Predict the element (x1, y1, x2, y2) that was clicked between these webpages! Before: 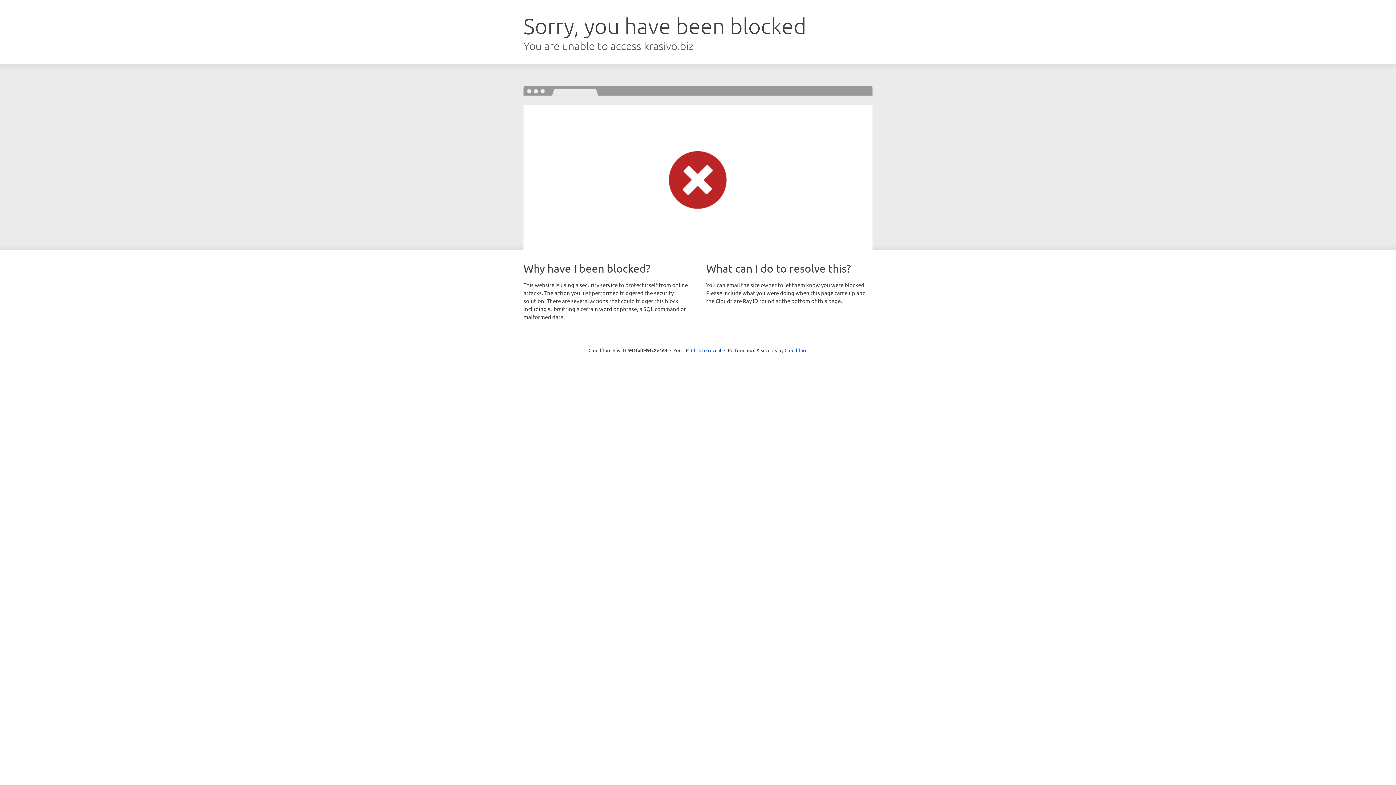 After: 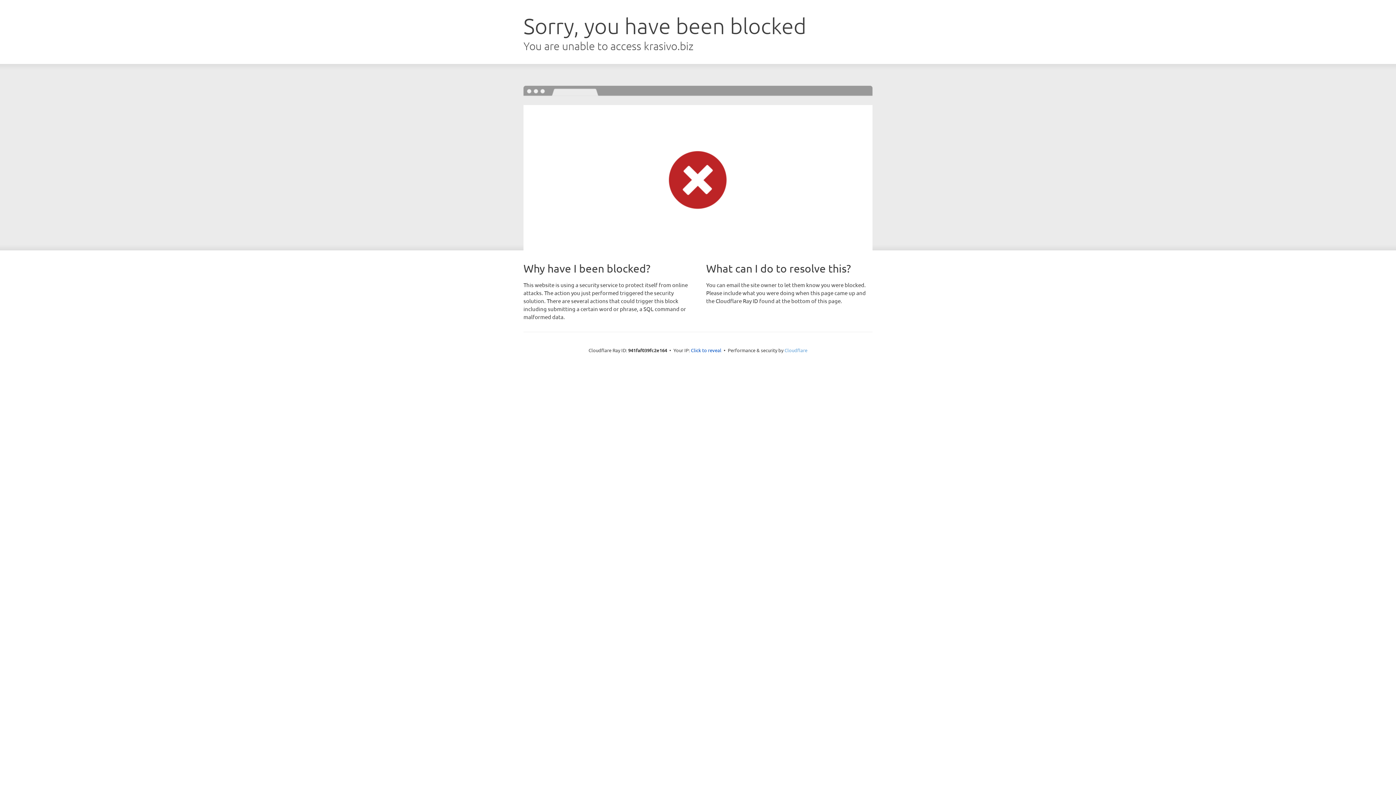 Action: label: Cloudflare bbox: (784, 347, 807, 353)